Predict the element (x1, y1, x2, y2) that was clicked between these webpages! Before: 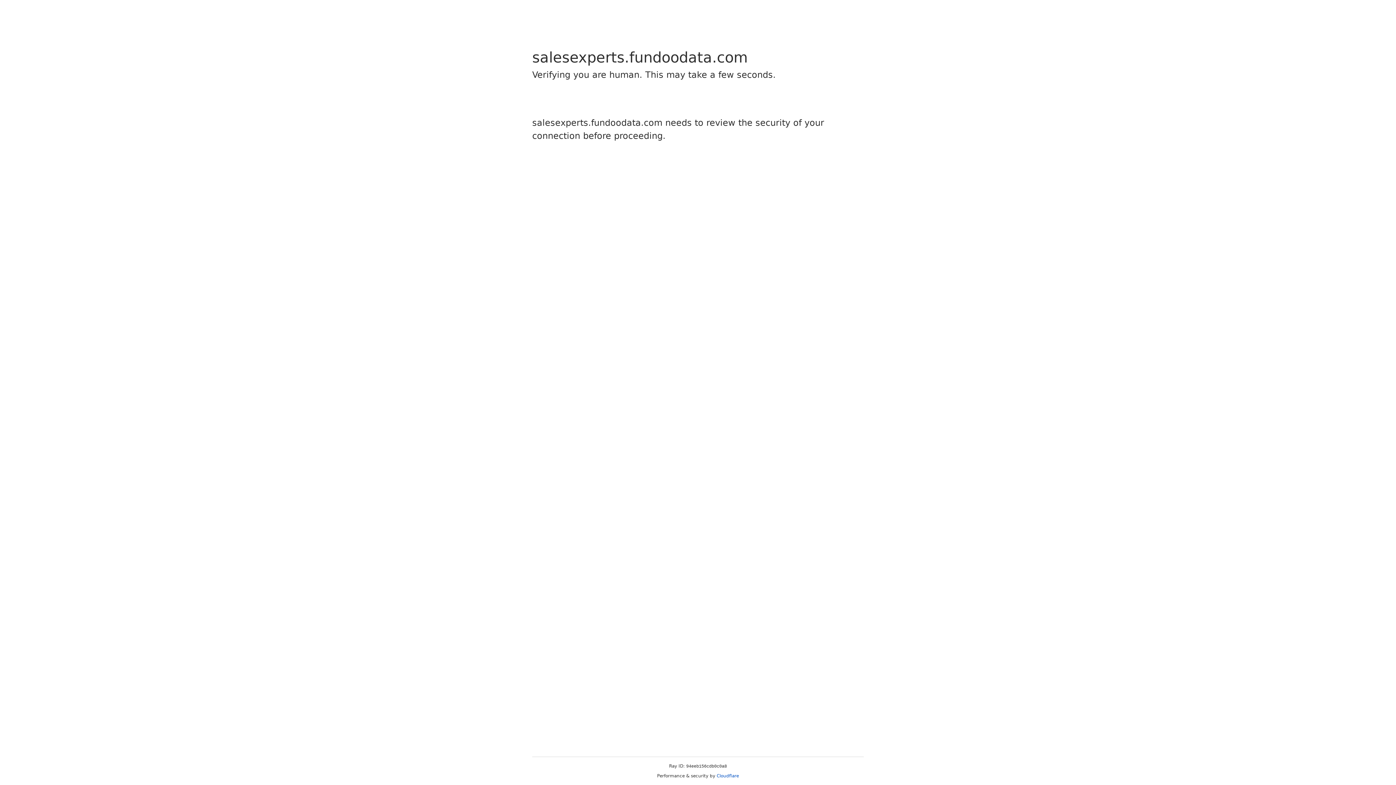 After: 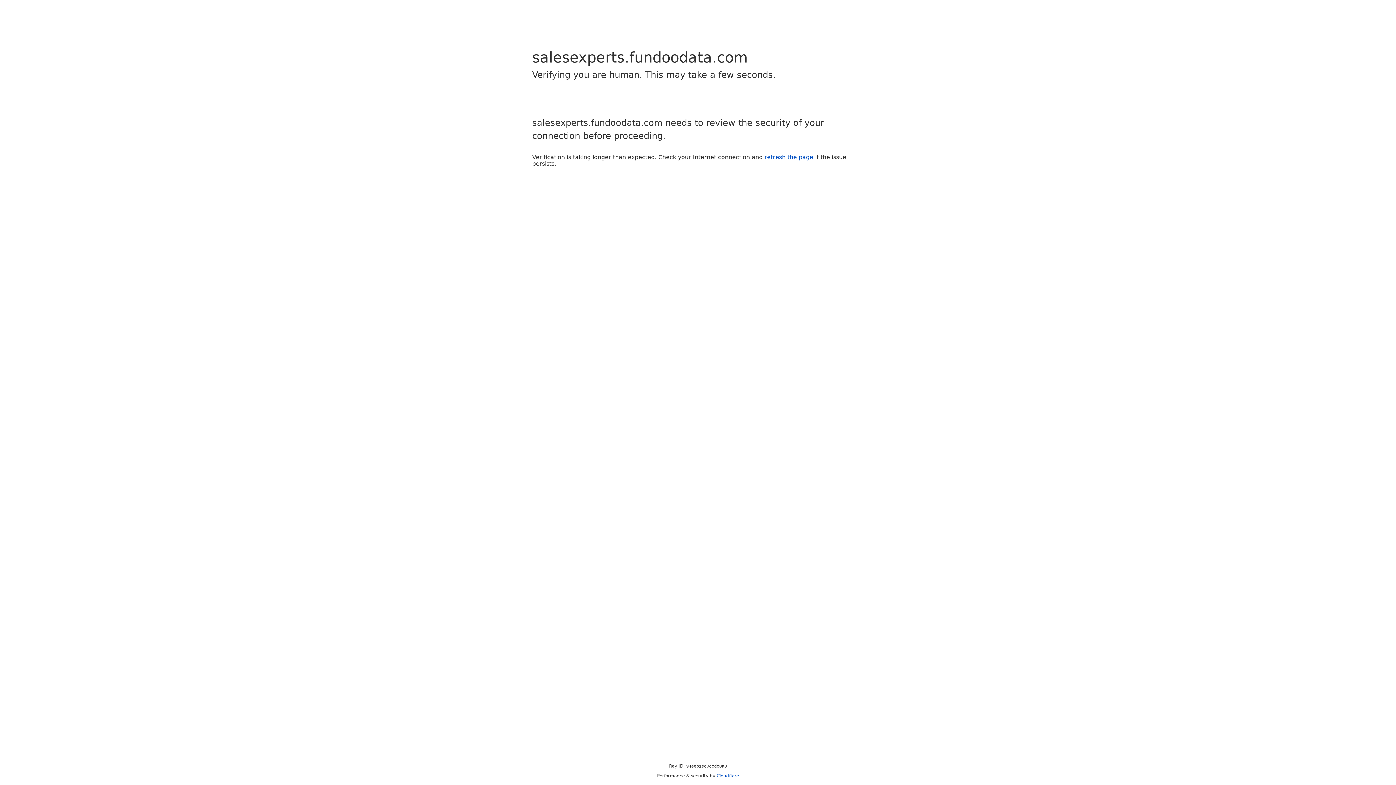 Action: bbox: (716, 773, 739, 778) label: Cloudflare